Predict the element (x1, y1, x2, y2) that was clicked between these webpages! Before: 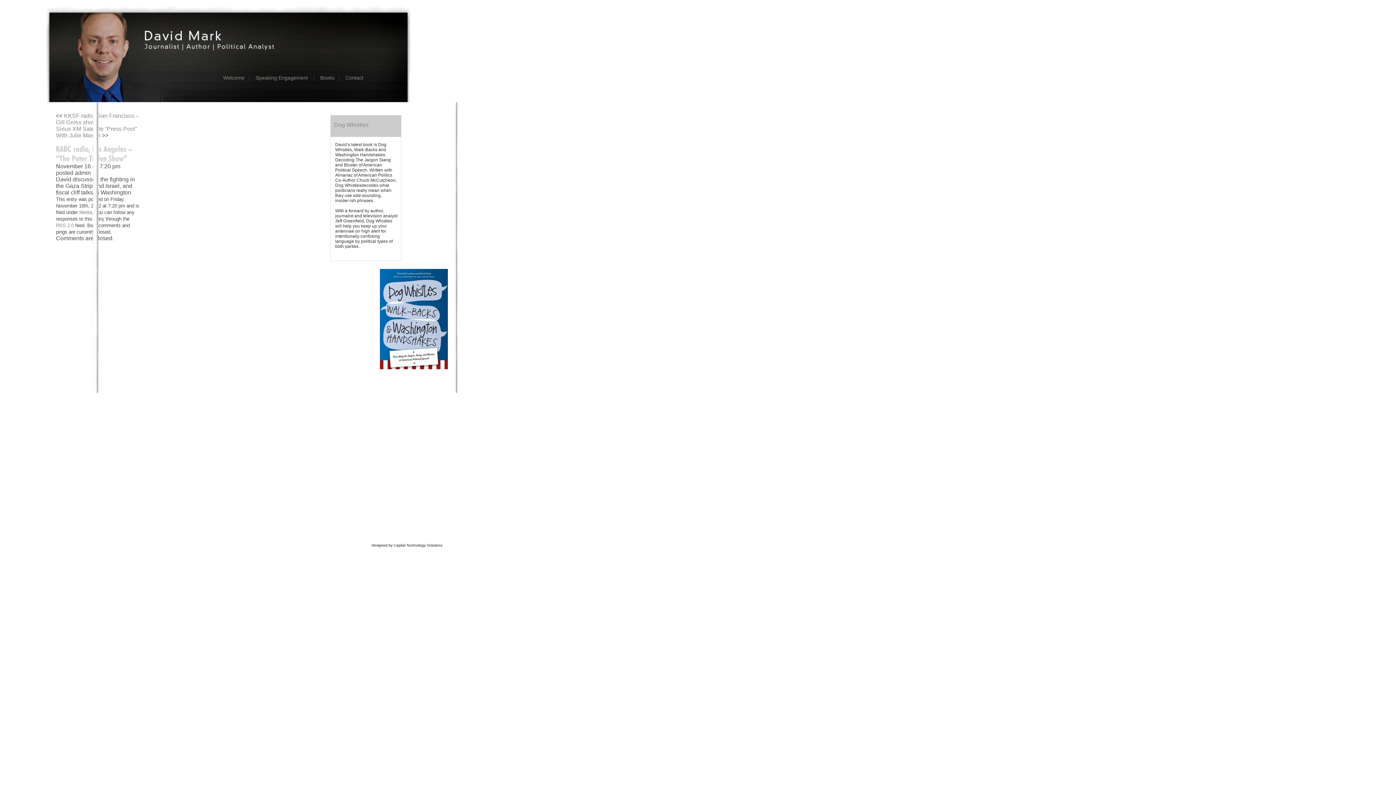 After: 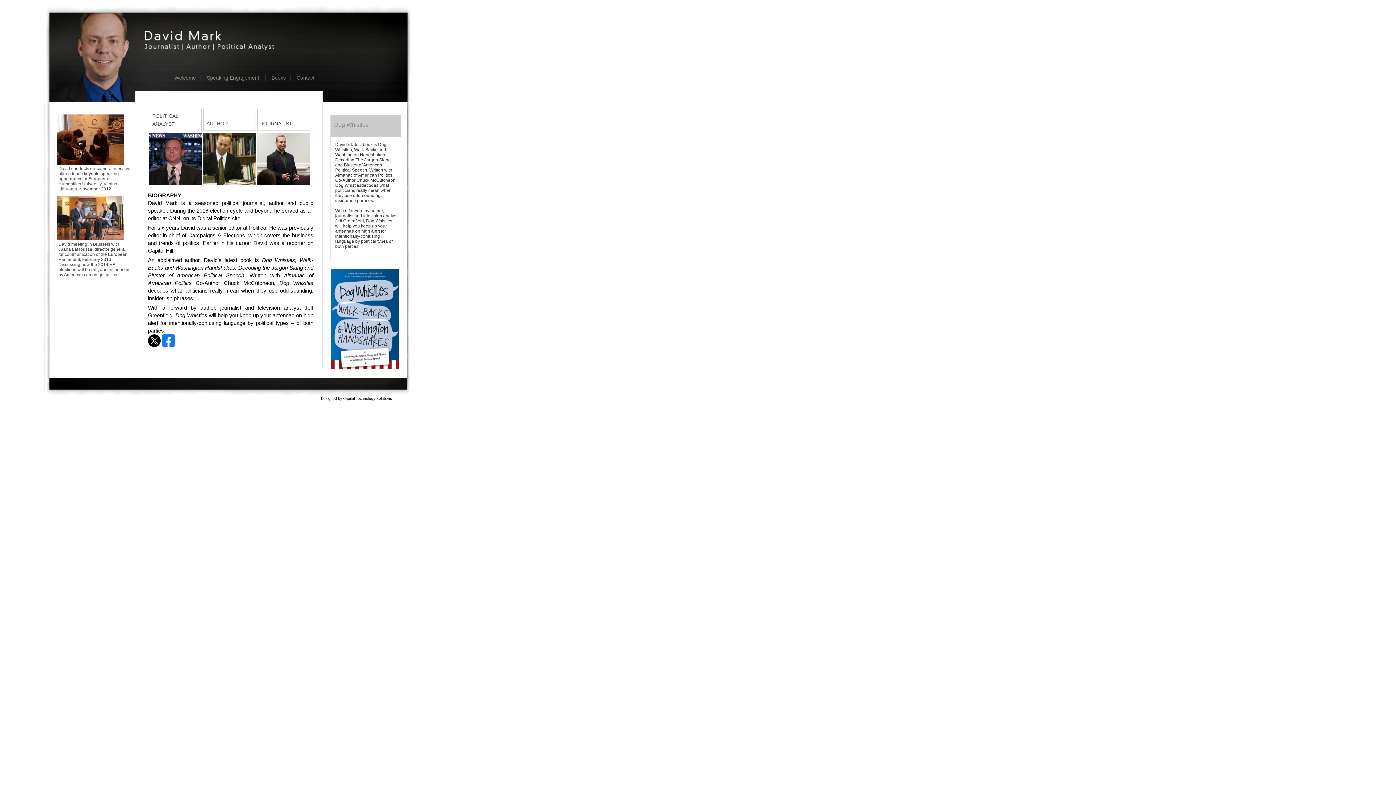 Action: label: Welcome bbox: (223, 74, 244, 80)